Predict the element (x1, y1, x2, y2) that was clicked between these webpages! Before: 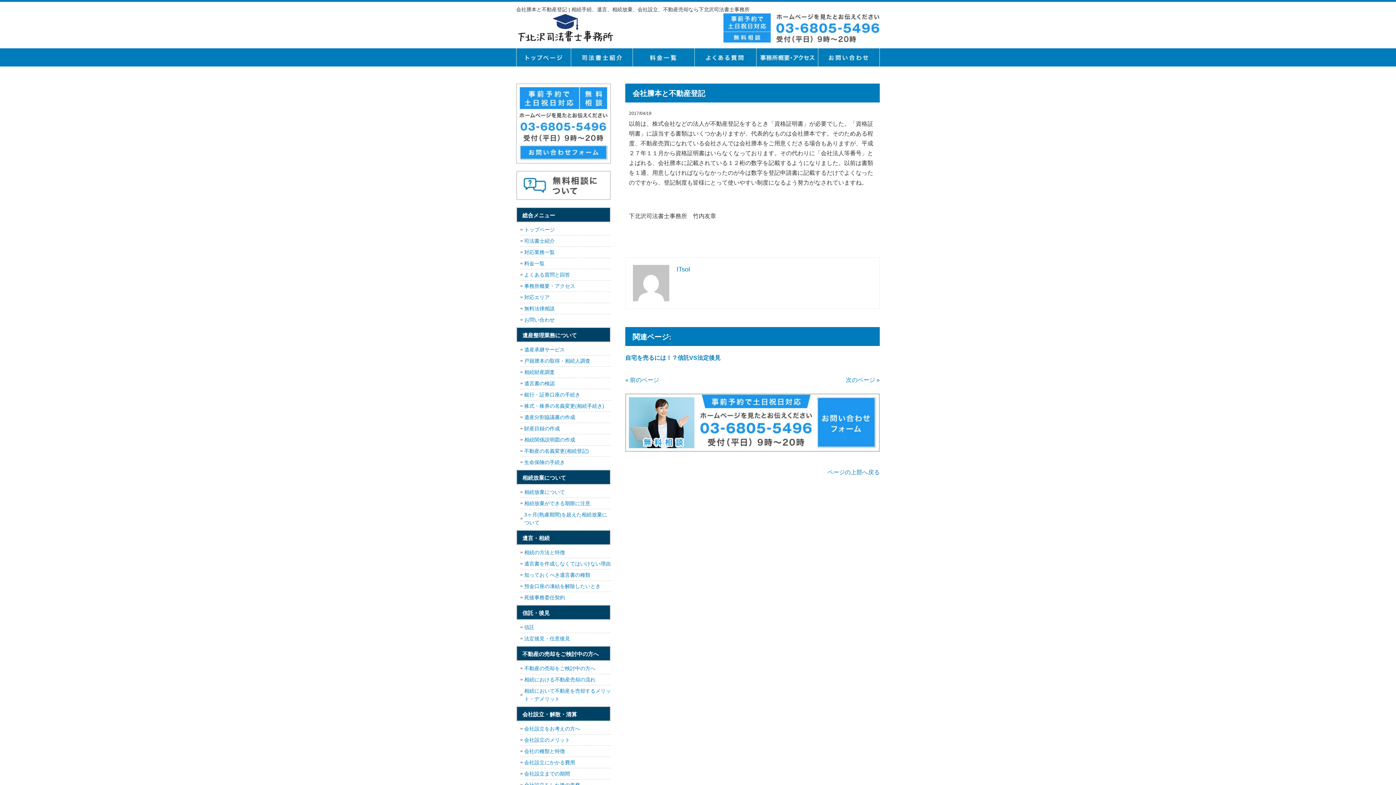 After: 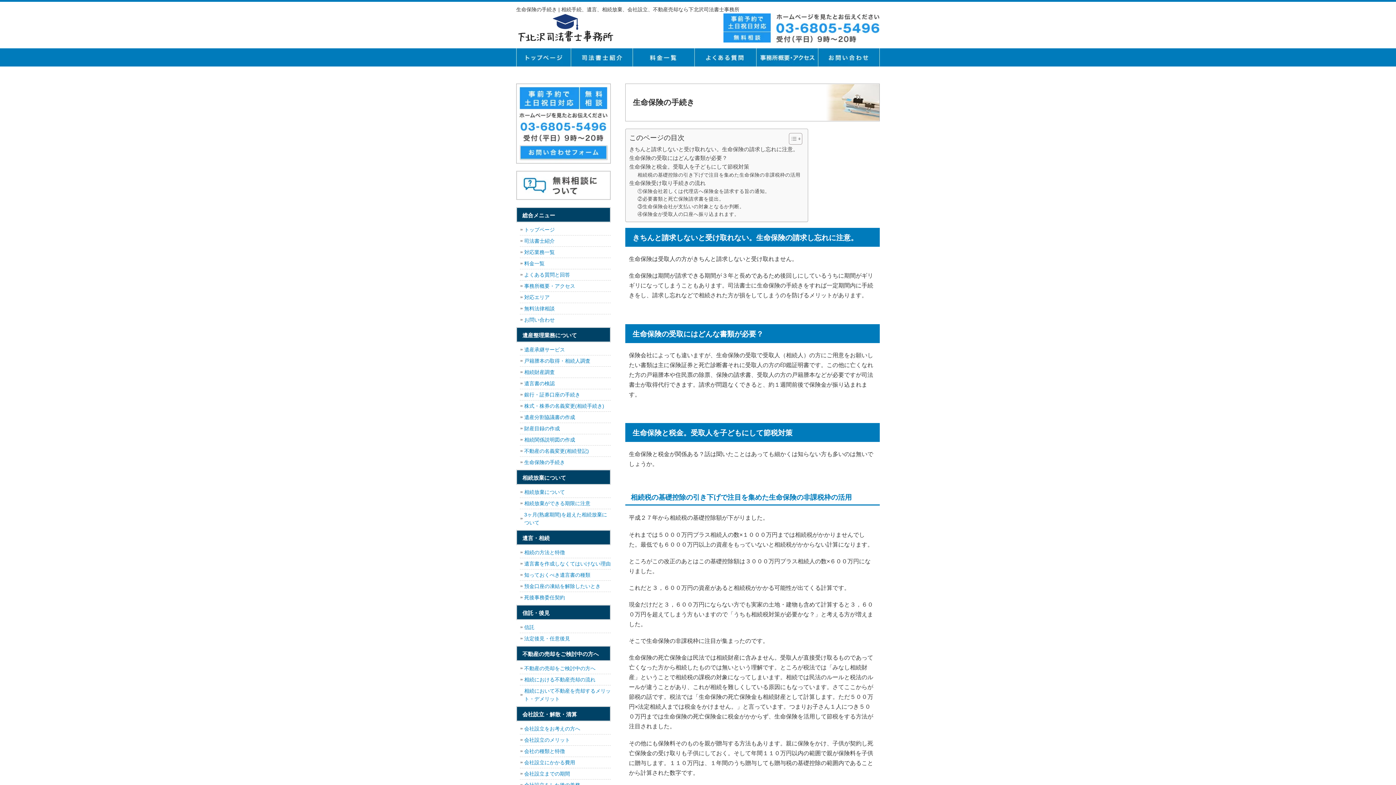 Action: label: 生命保険の手続き bbox: (520, 457, 610, 468)